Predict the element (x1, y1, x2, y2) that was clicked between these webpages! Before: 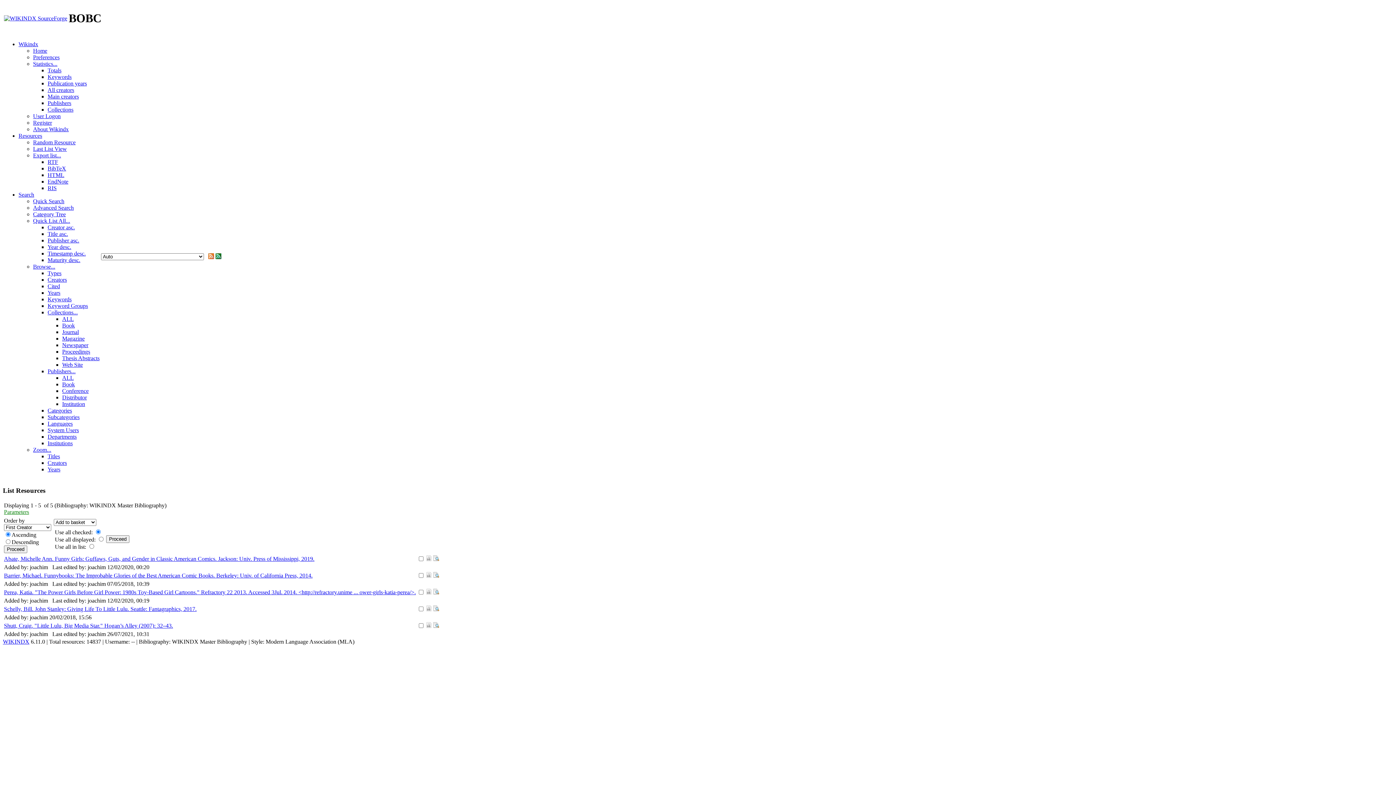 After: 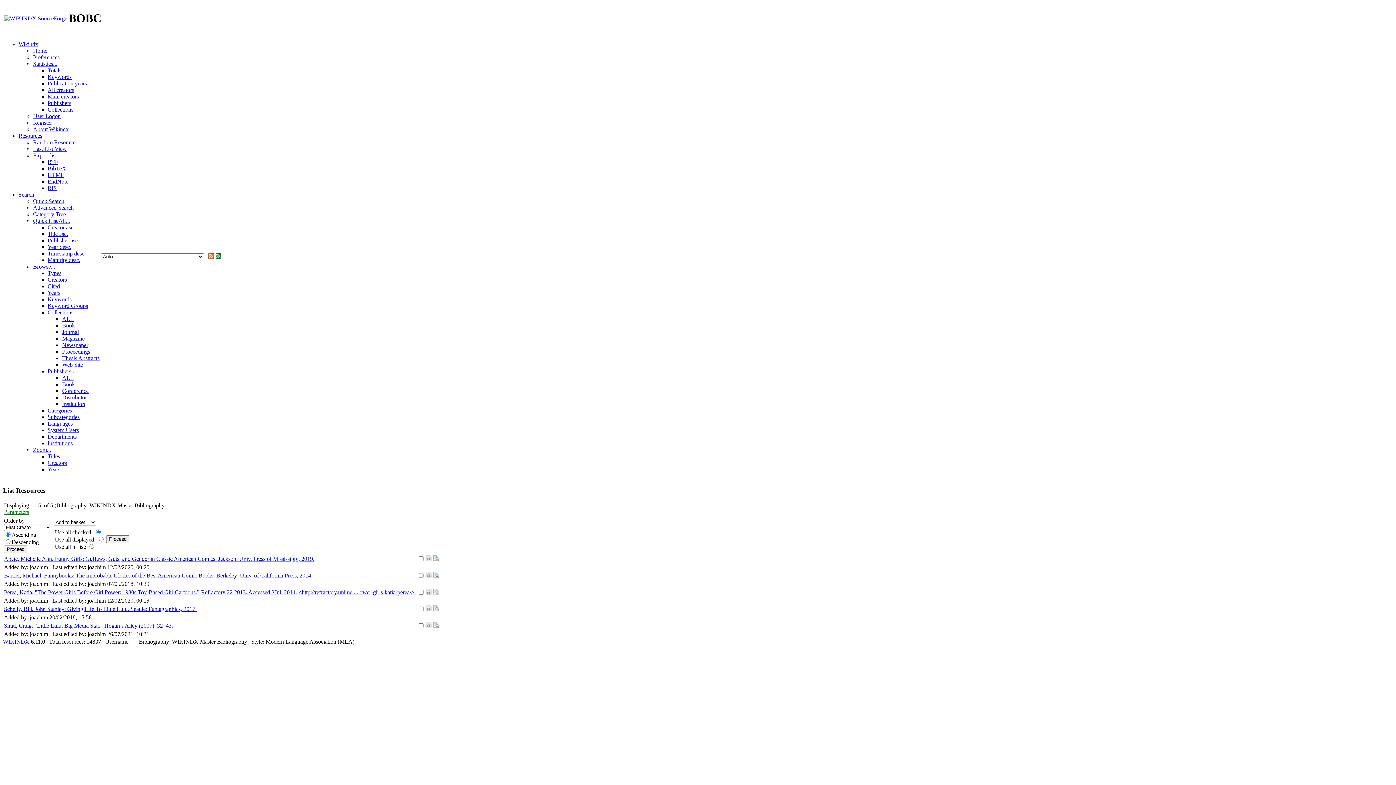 Action: bbox: (426, 573, 432, 579)